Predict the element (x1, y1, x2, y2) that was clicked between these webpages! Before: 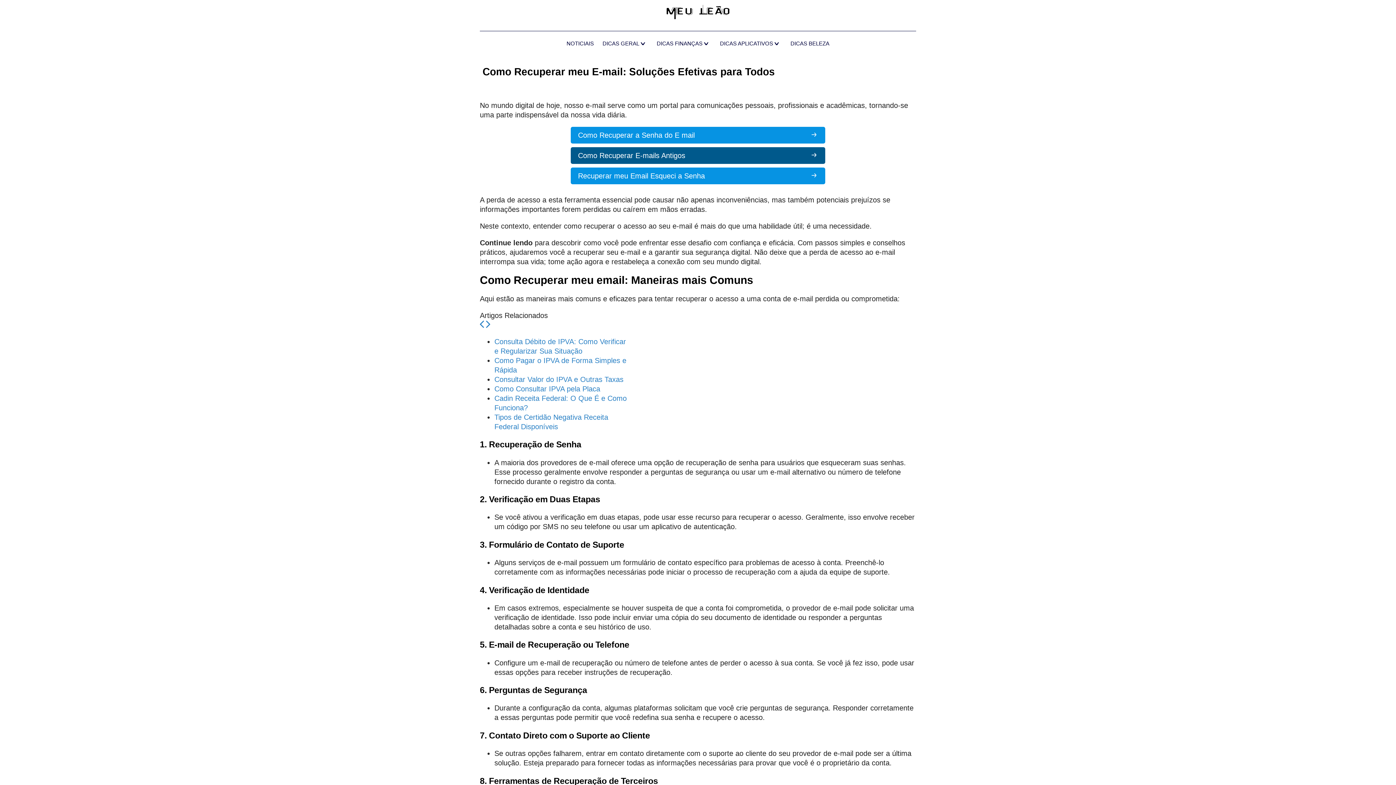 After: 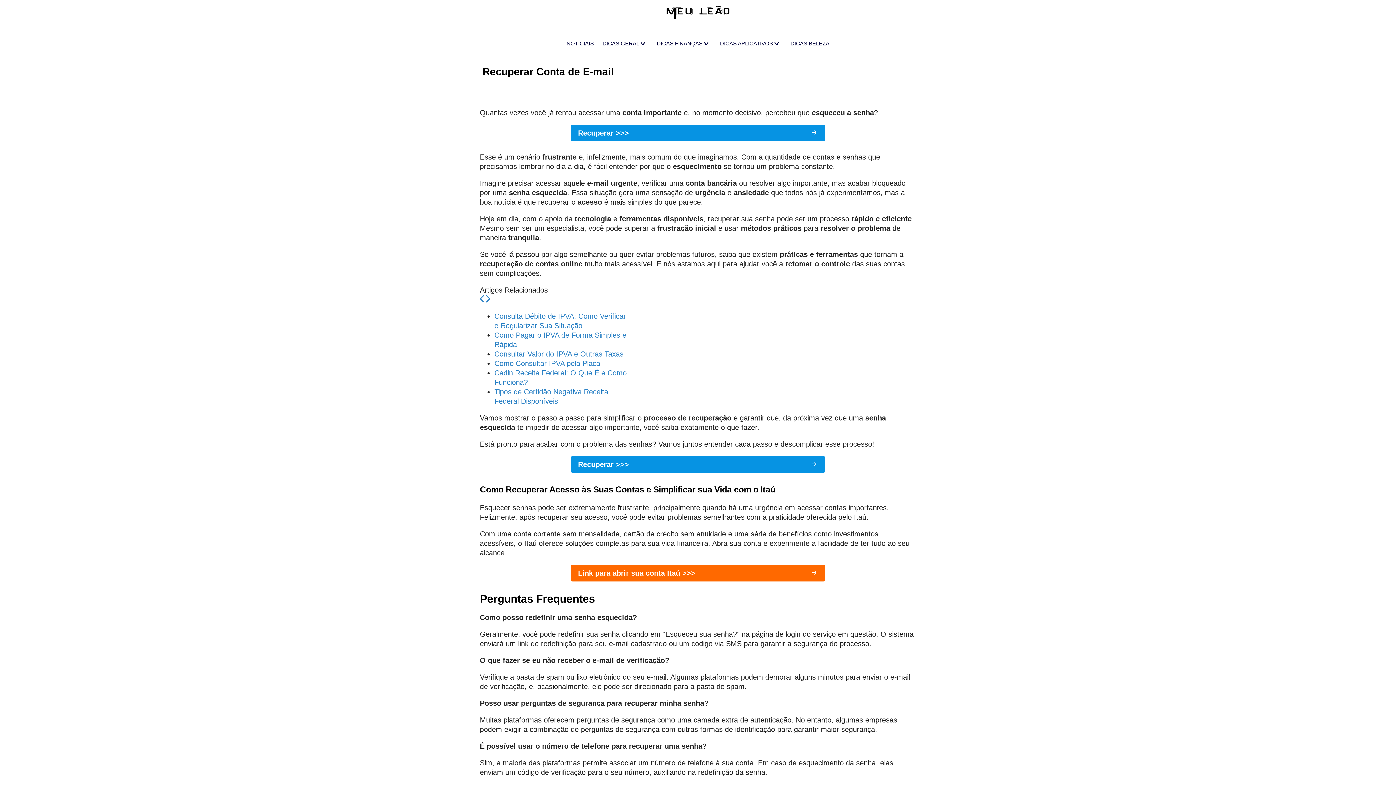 Action: bbox: (570, 126, 825, 143) label: Como Recuperar a Senha do E mail